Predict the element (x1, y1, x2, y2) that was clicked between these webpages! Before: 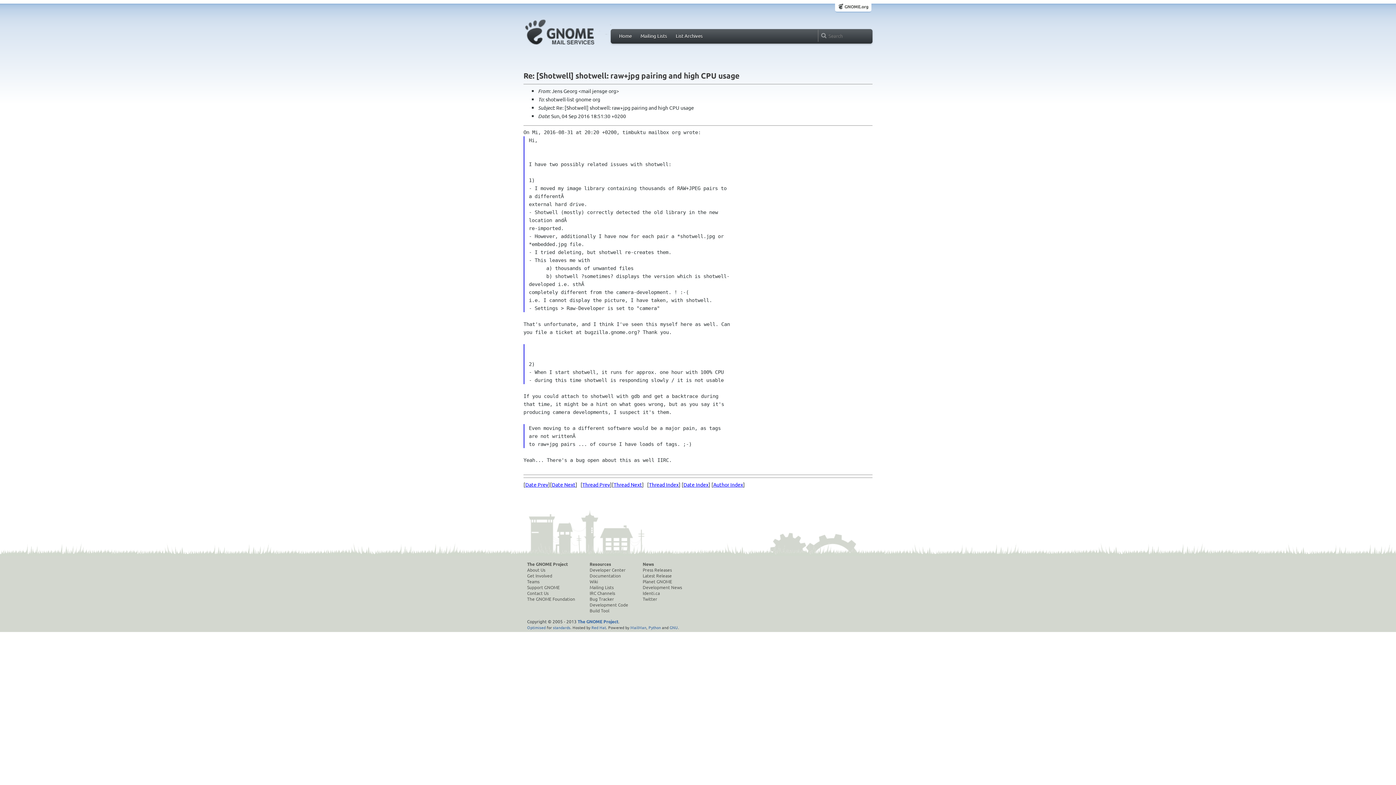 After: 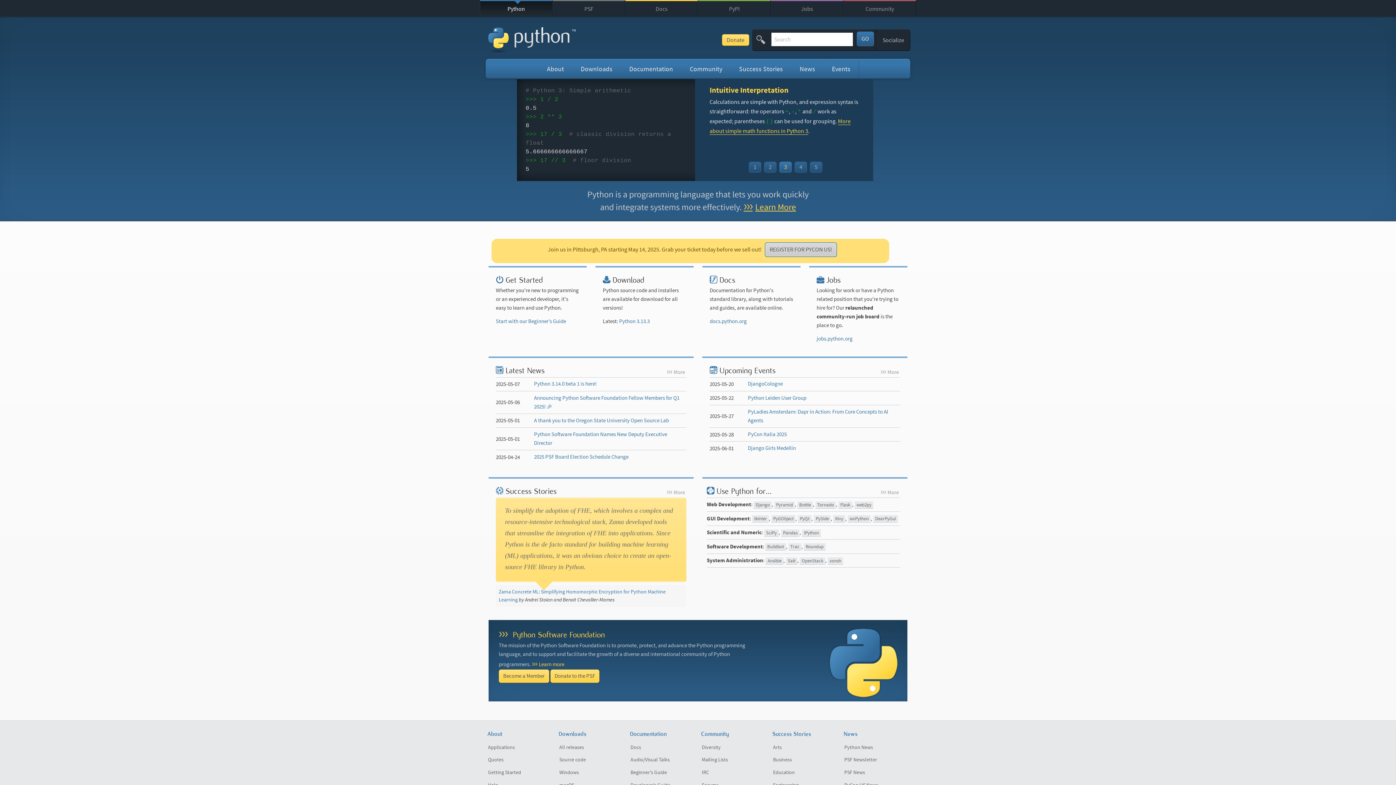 Action: bbox: (648, 624, 661, 630) label: Python